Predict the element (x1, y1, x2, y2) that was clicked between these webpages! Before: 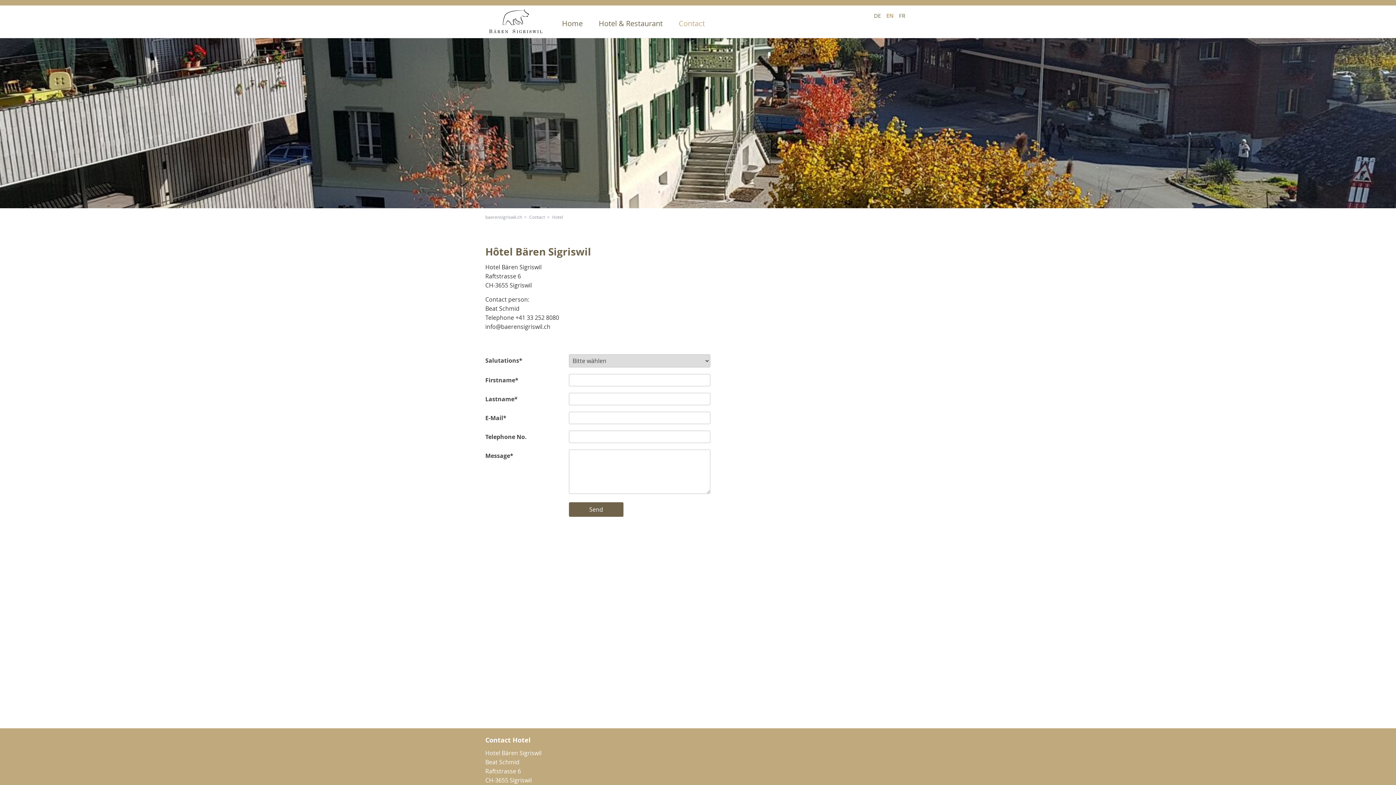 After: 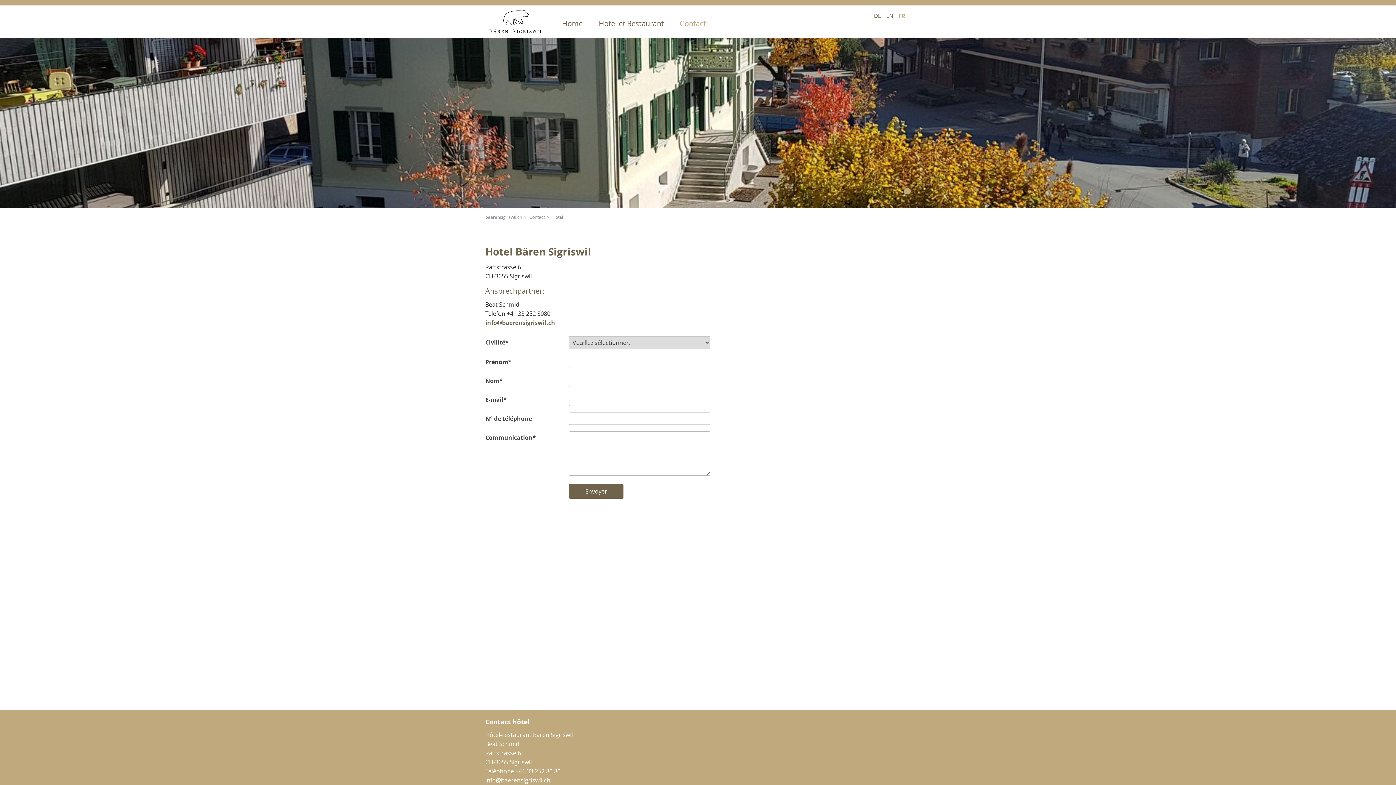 Action: label: FR bbox: (899, 12, 905, 19)